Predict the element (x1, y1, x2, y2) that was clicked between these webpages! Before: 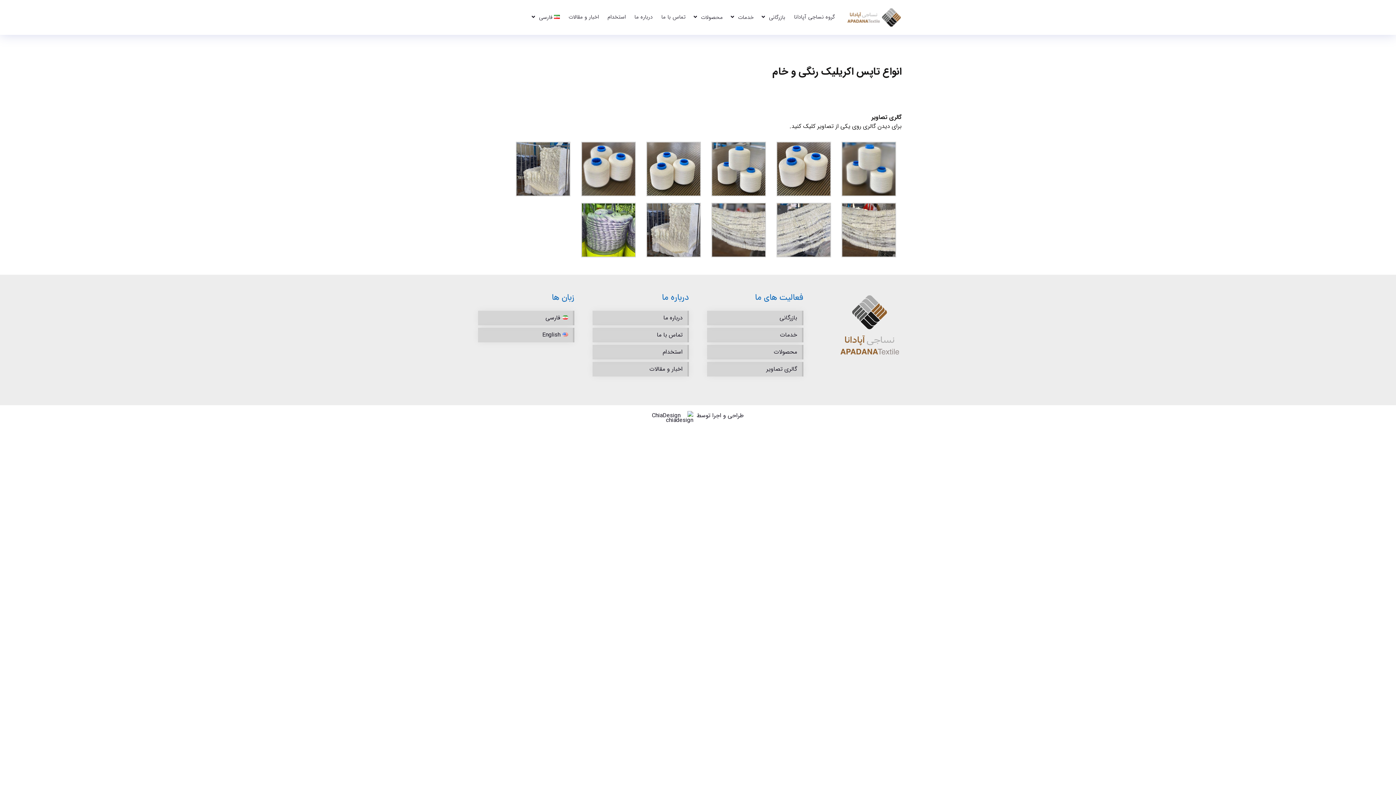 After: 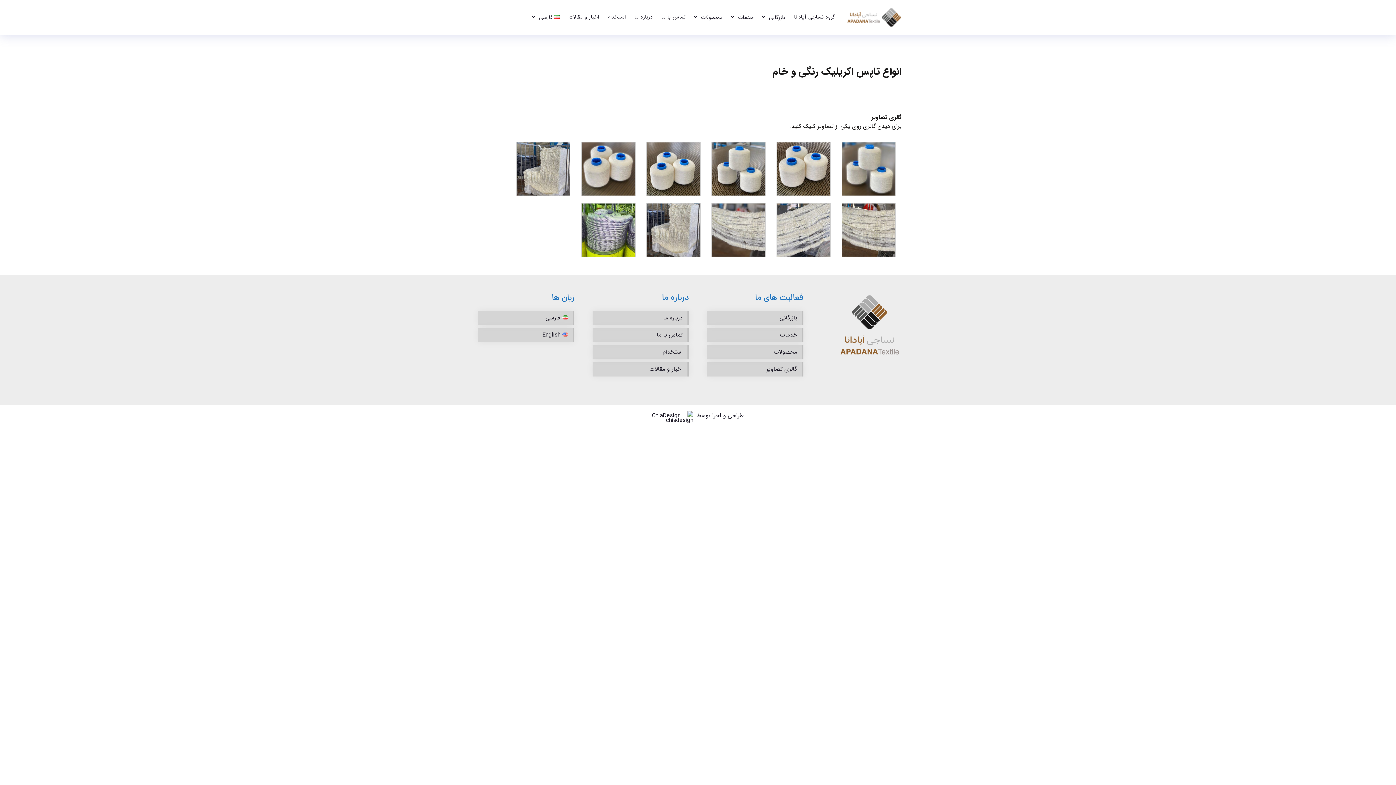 Action: bbox: (652, 411, 744, 420) label: طراحی و اجرا توسط  ChiaDesign